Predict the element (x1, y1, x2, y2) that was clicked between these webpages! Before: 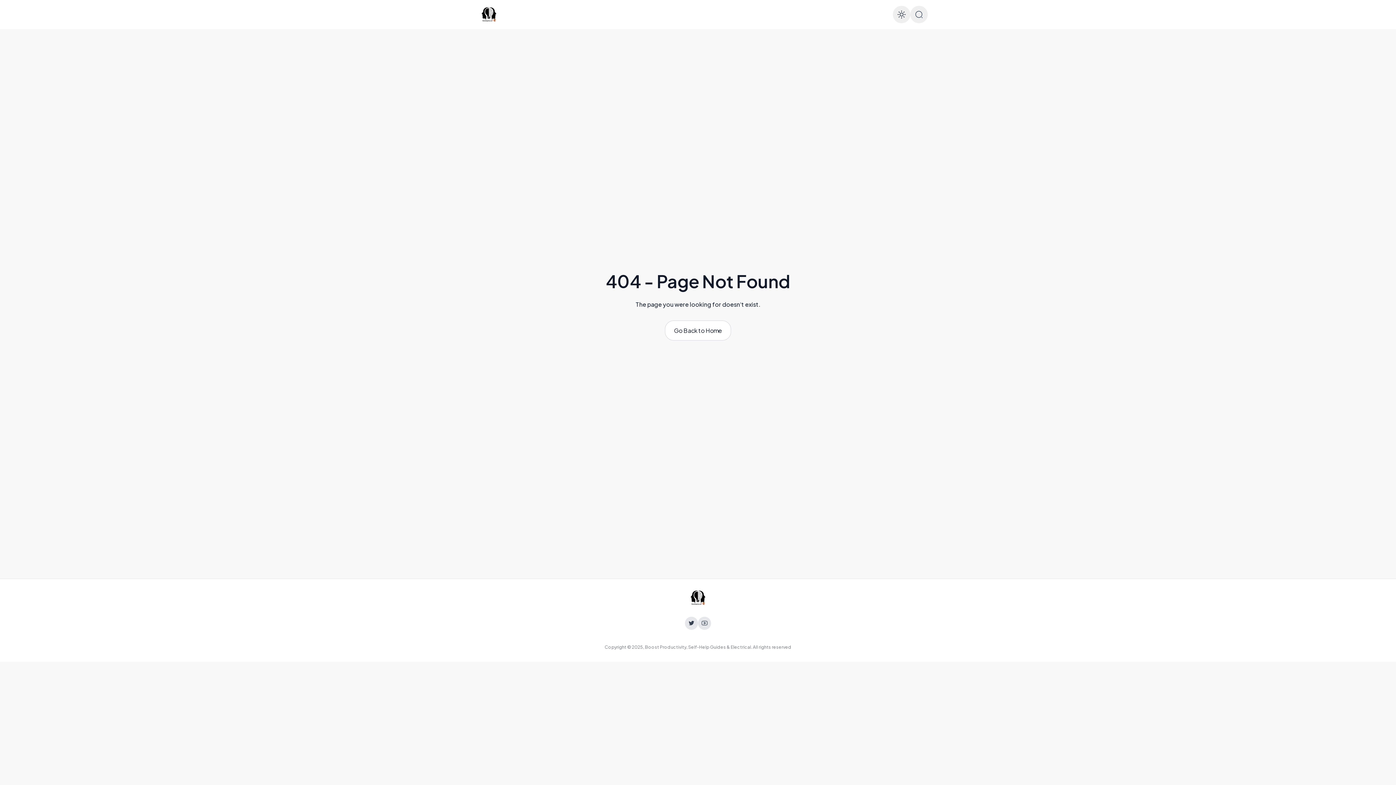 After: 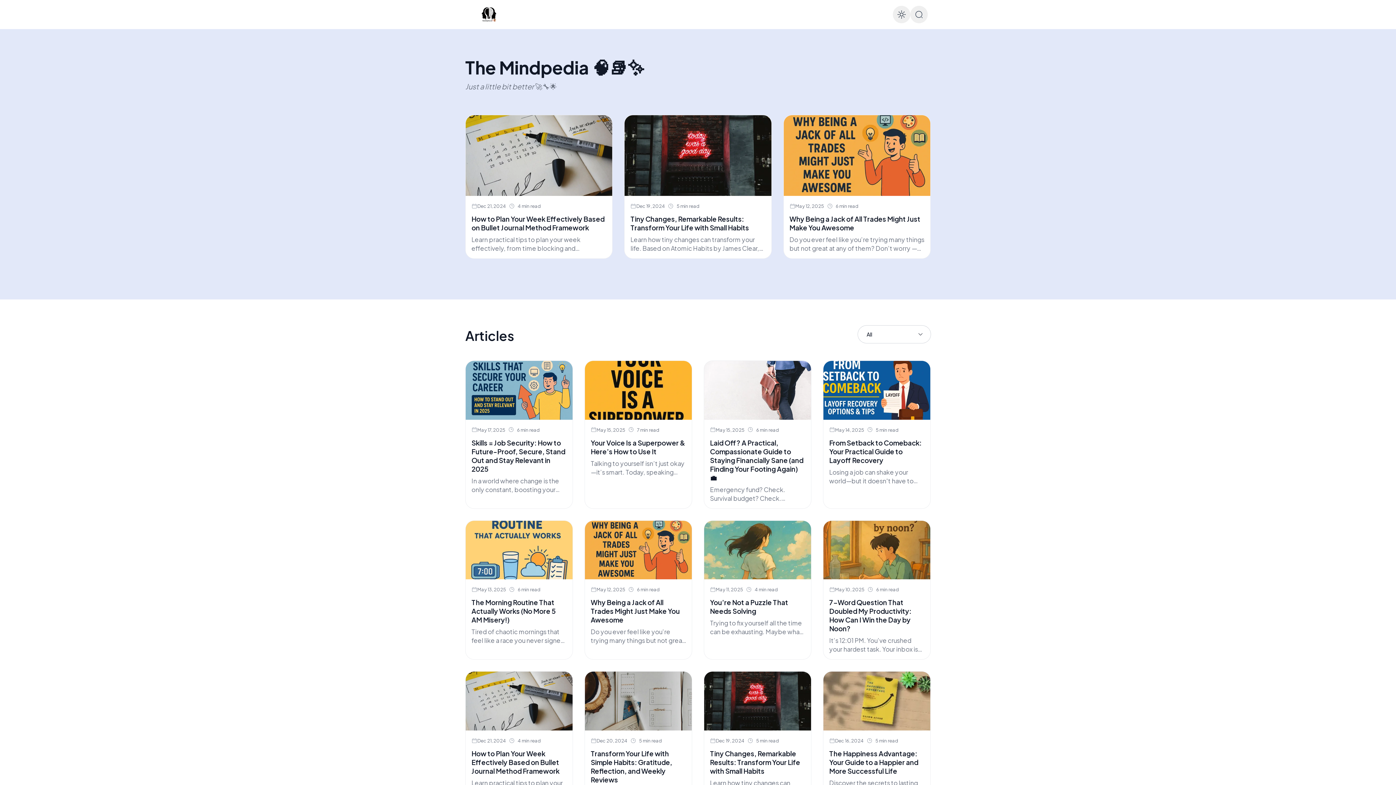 Action: label: Go Back to Home bbox: (665, 320, 731, 340)